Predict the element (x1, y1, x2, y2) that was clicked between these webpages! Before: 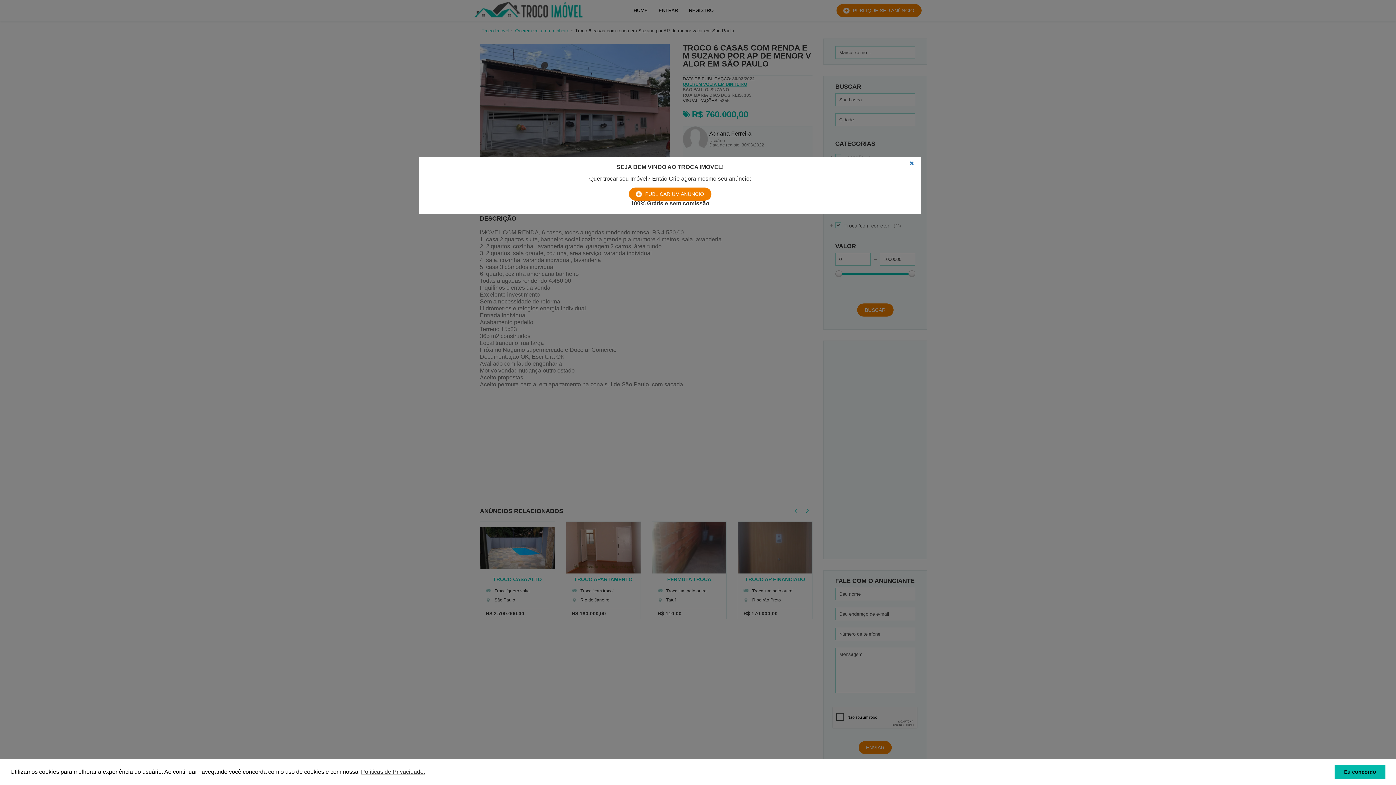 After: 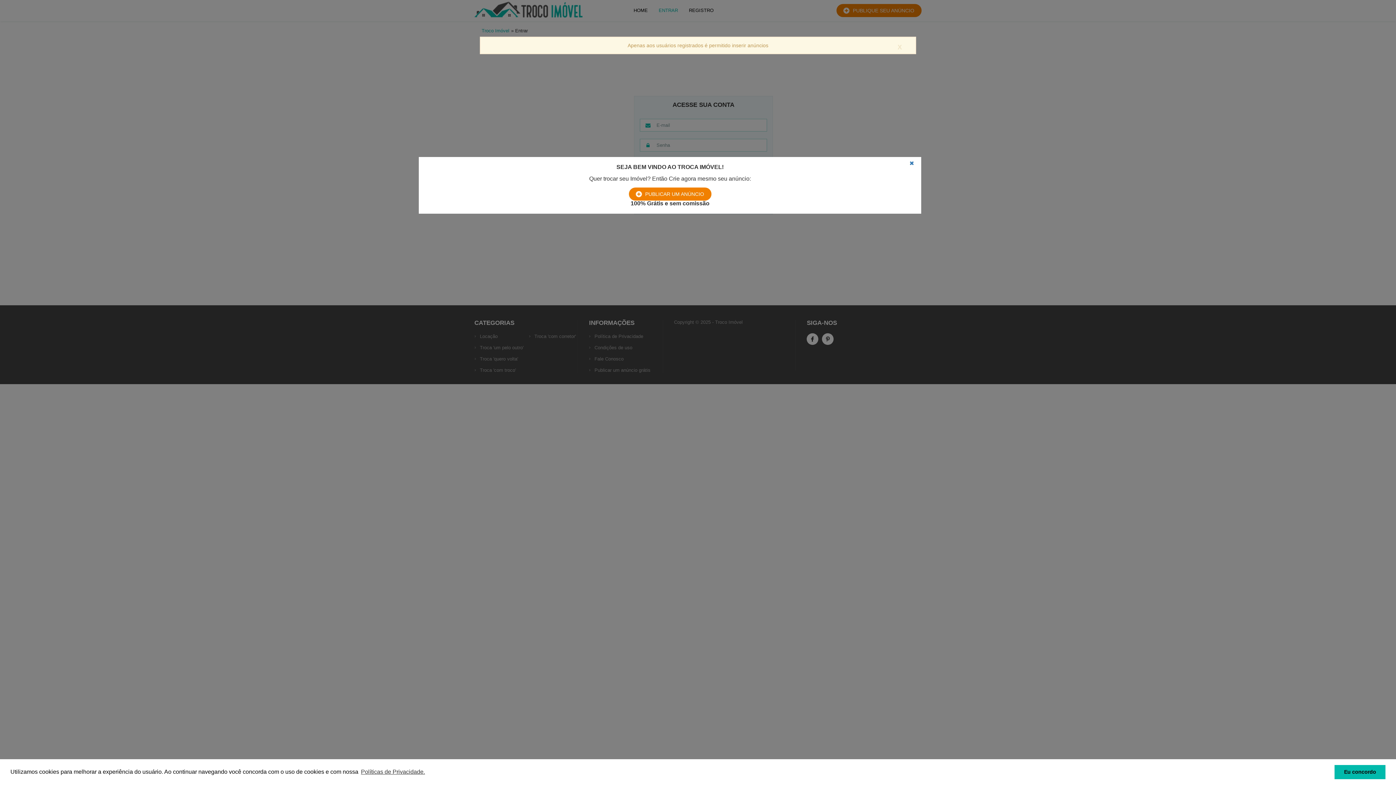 Action: label: PUBLICAR UM ANÚNCIO bbox: (628, 187, 711, 200)